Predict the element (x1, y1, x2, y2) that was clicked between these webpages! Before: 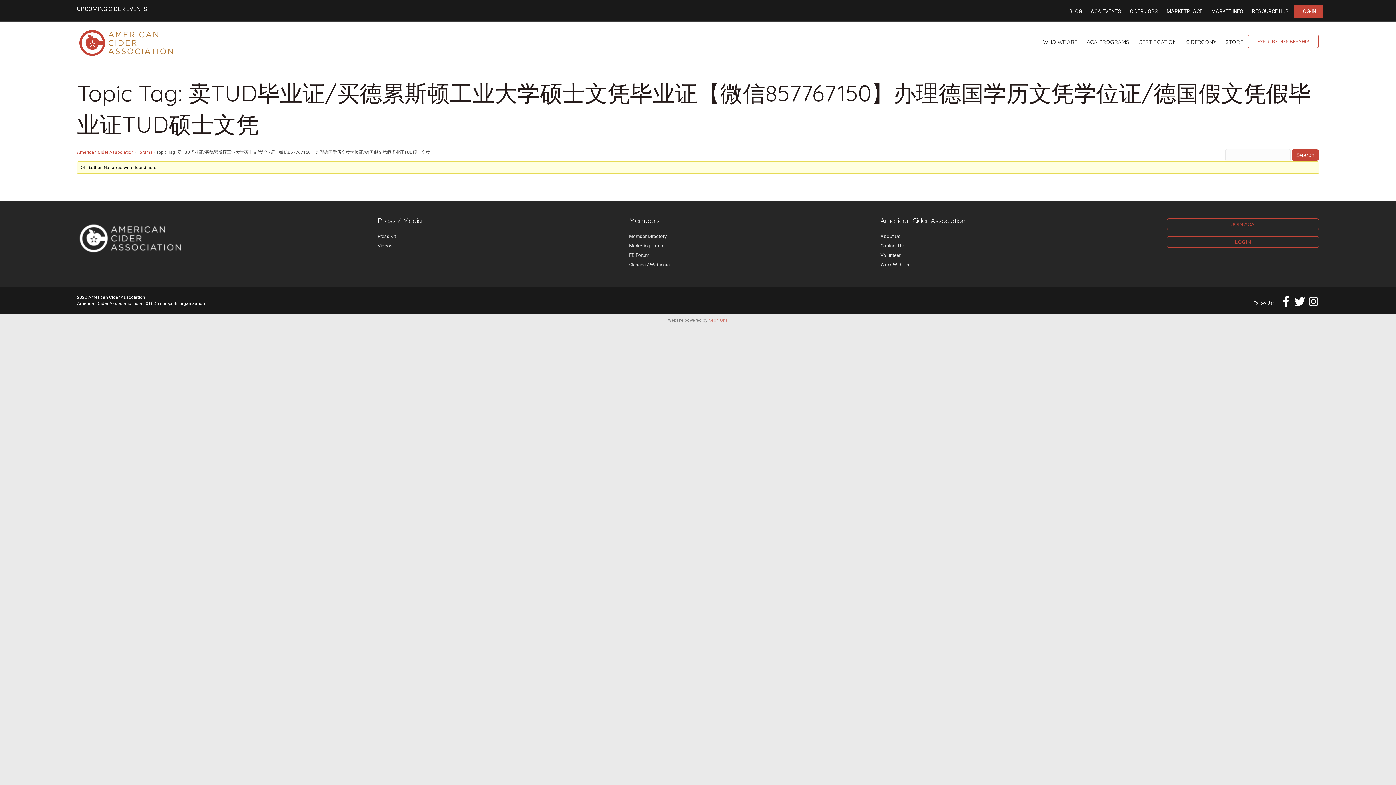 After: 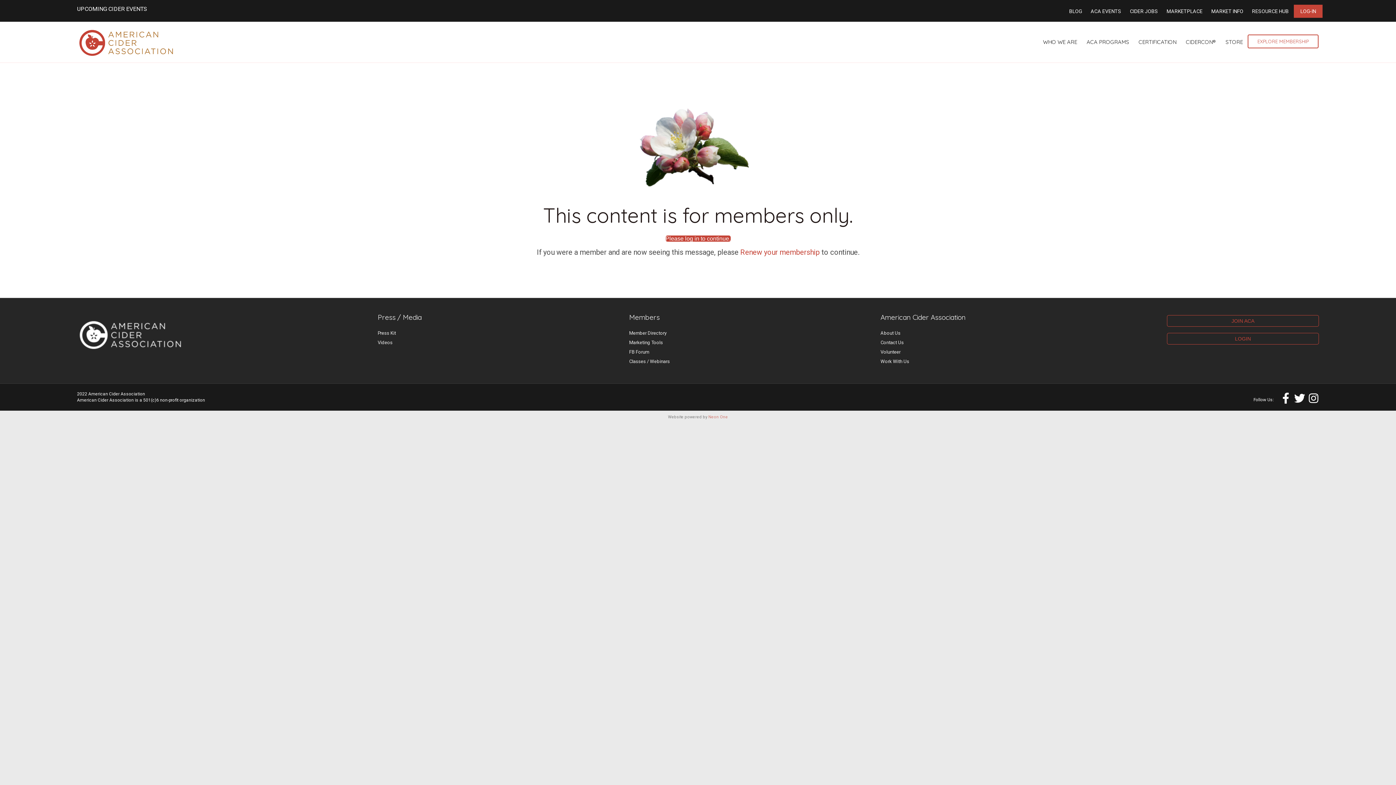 Action: bbox: (629, 243, 663, 248) label: Marketing Tools